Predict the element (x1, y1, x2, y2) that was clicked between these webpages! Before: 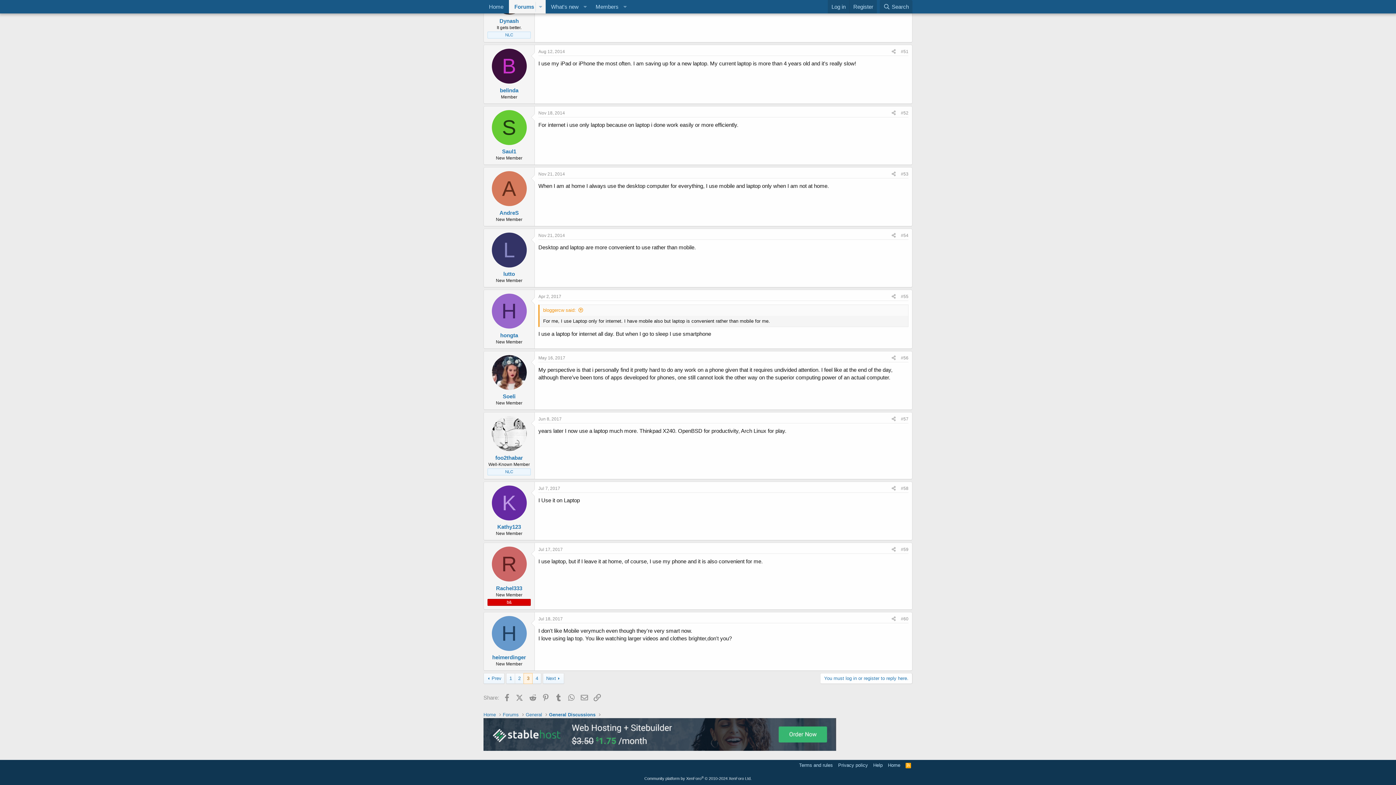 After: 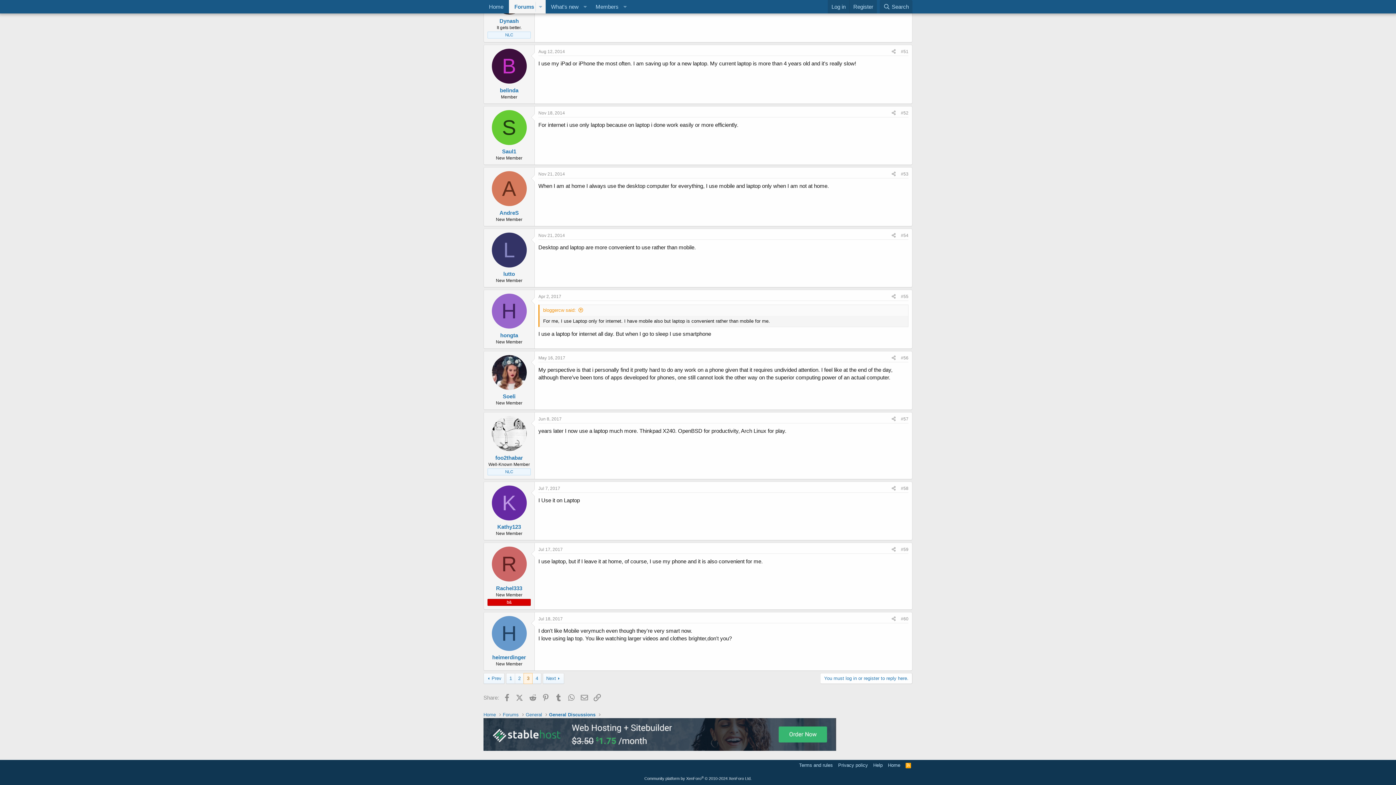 Action: label: #54 bbox: (901, 232, 908, 238)